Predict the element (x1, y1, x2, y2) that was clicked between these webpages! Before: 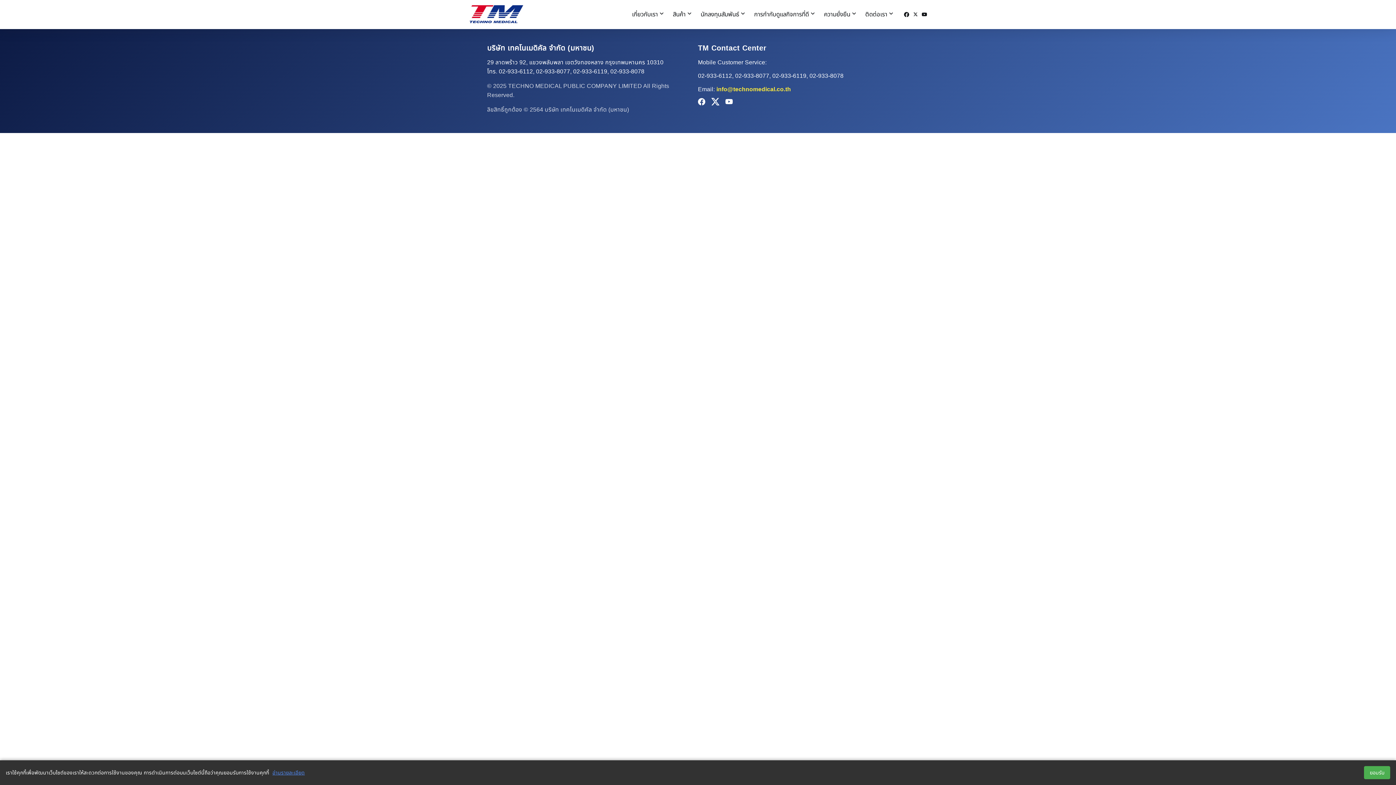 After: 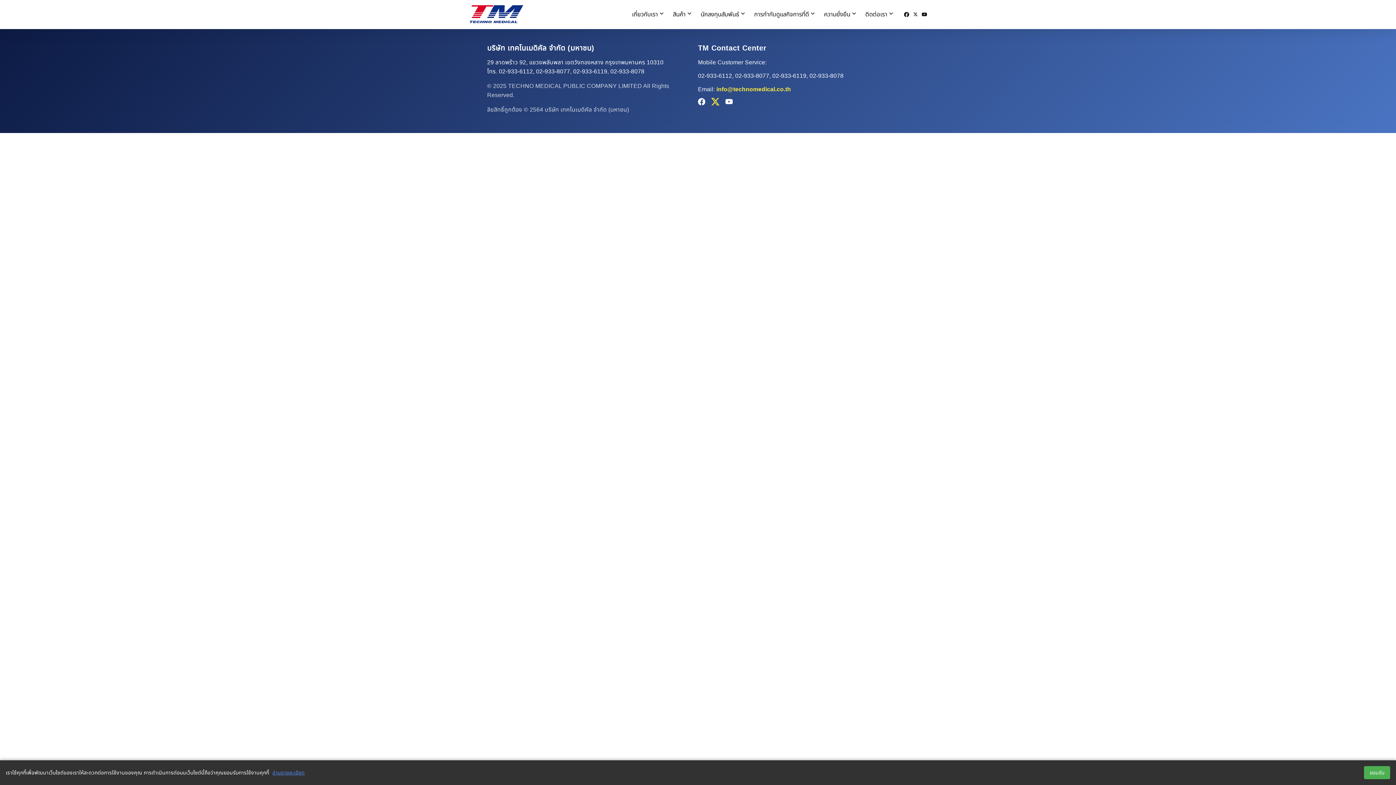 Action: bbox: (711, 98, 720, 106)